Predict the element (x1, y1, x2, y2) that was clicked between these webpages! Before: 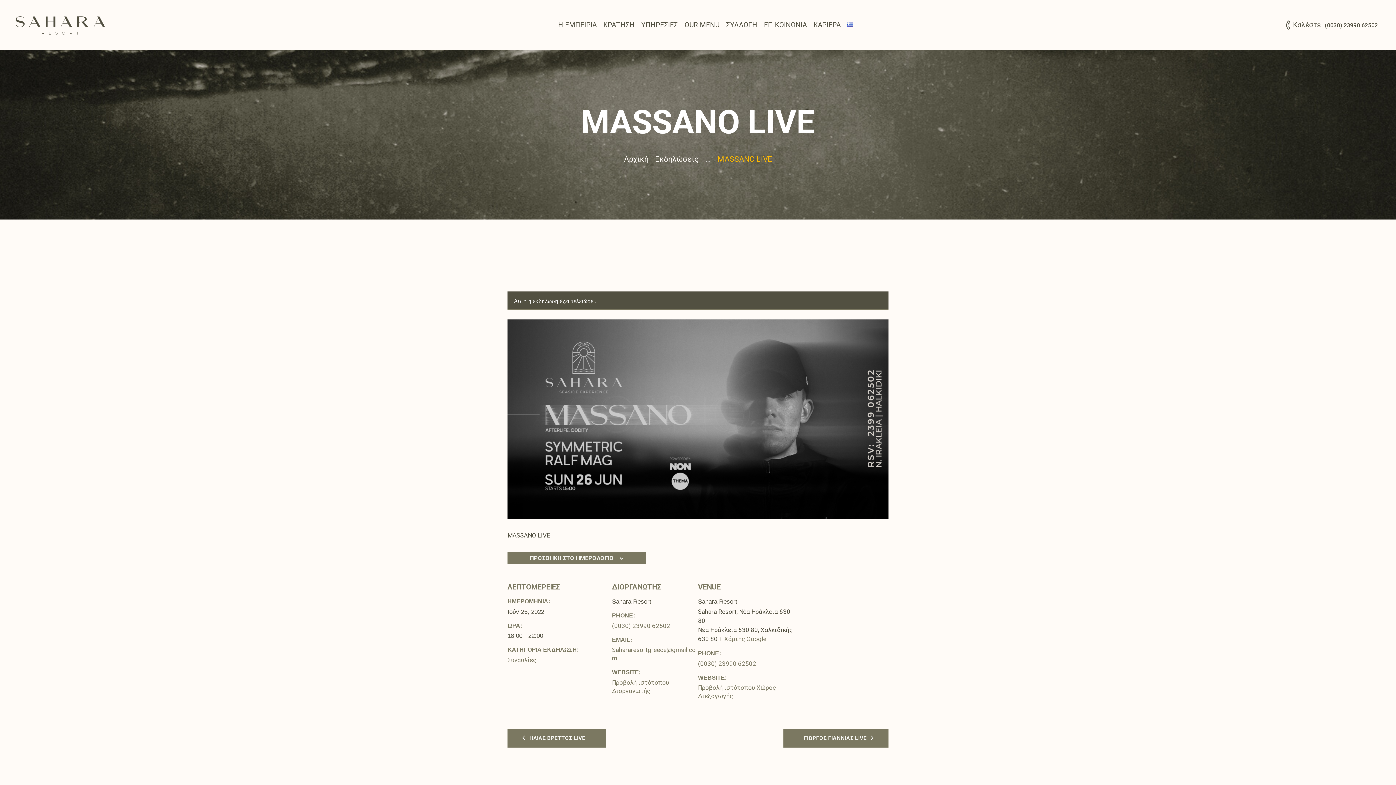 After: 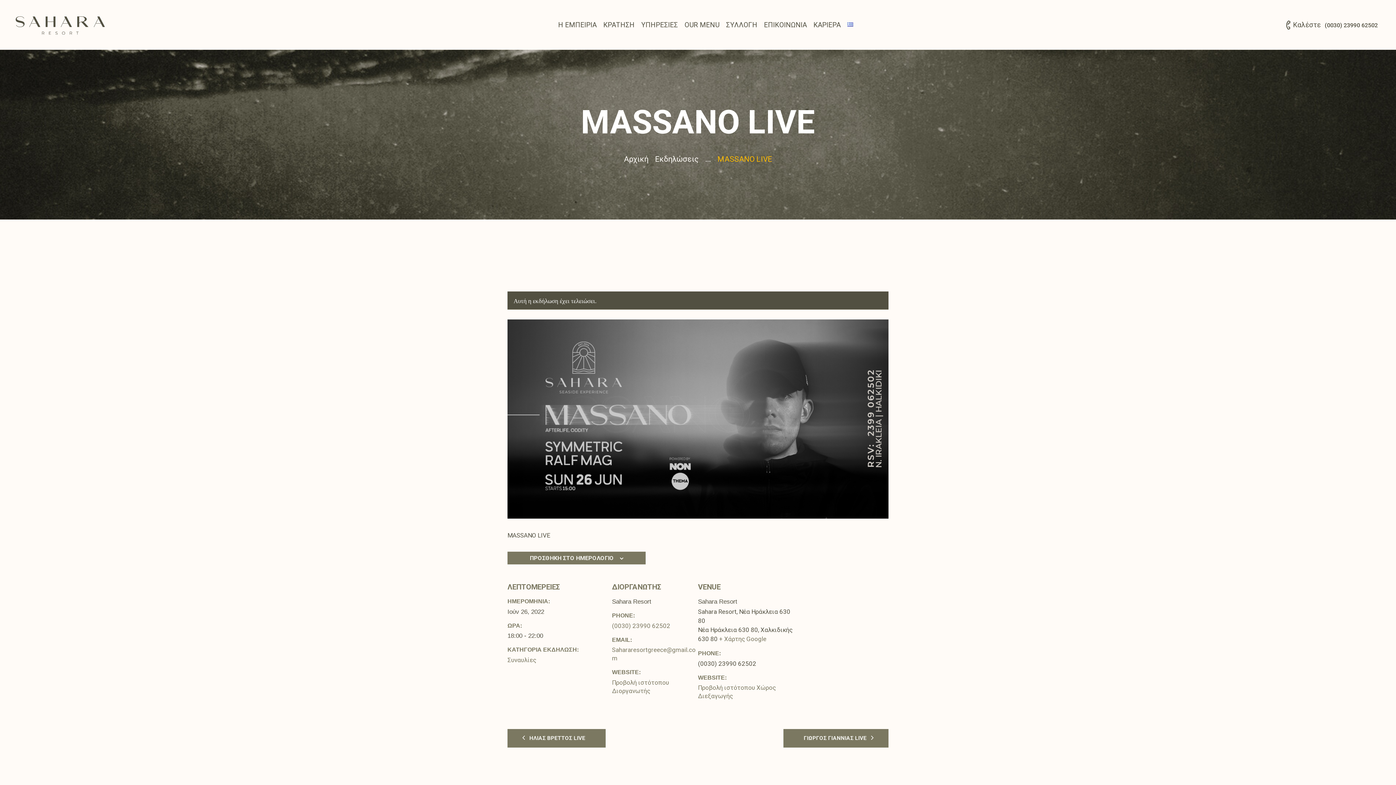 Action: bbox: (698, 660, 756, 667) label: (0030) 23990 62502